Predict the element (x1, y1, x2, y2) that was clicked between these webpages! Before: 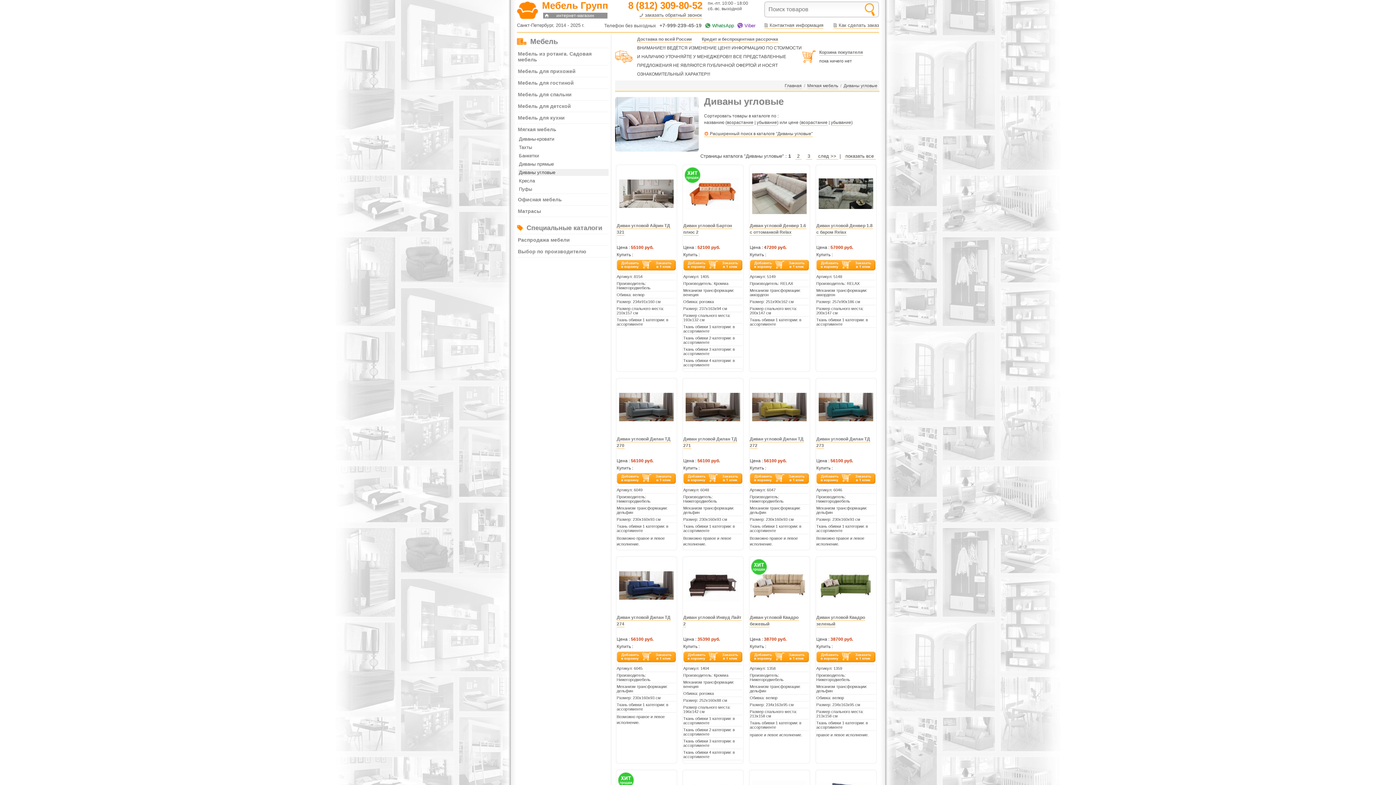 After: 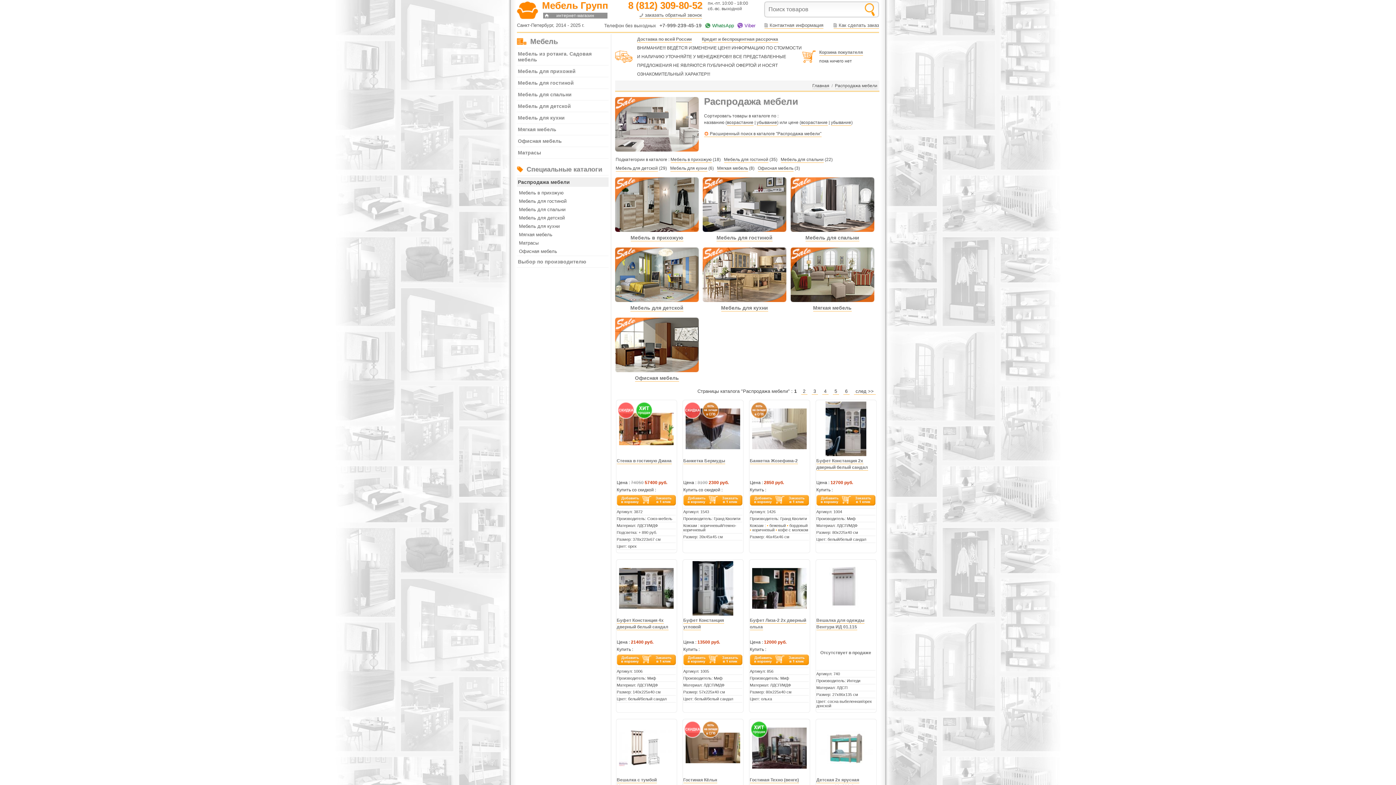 Action: bbox: (516, 235, 608, 244) label: Распродажа мебели